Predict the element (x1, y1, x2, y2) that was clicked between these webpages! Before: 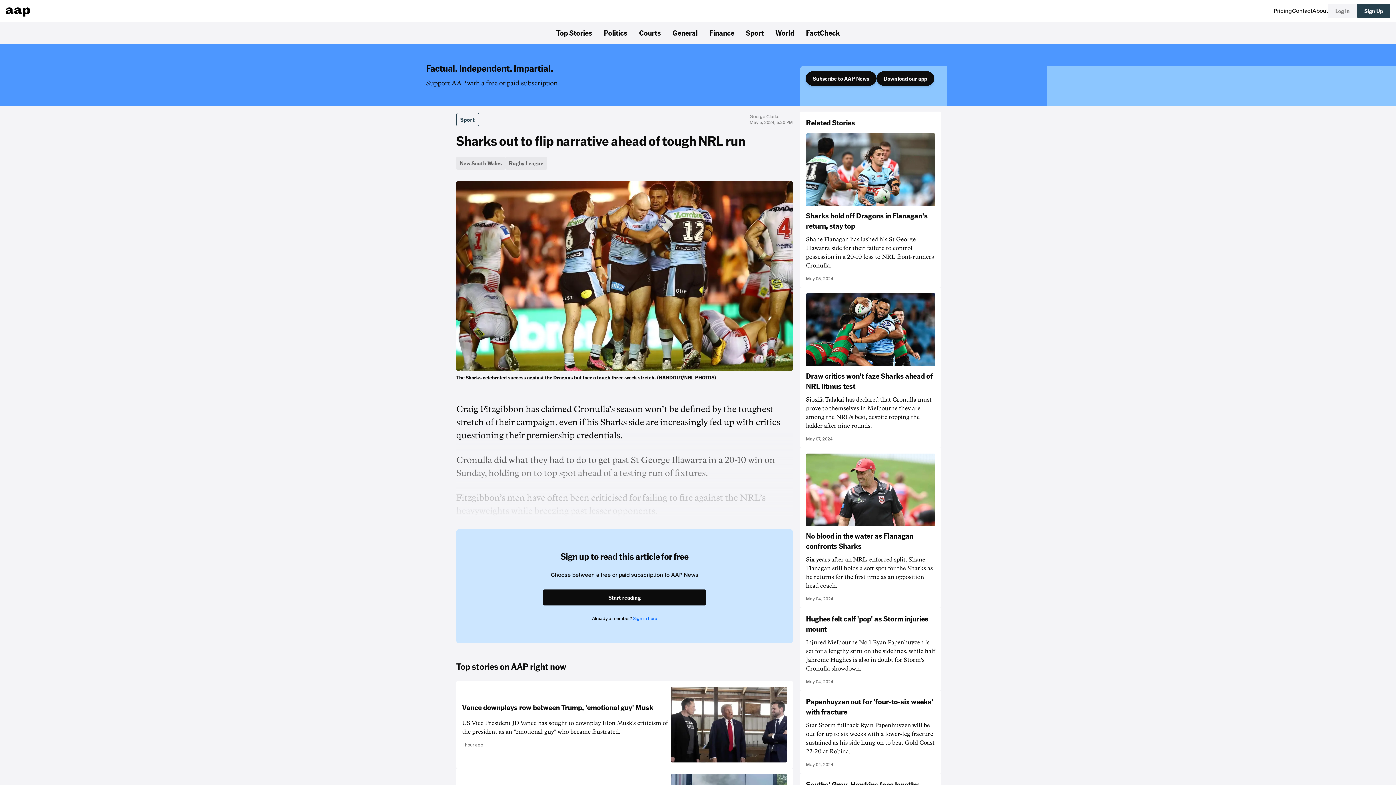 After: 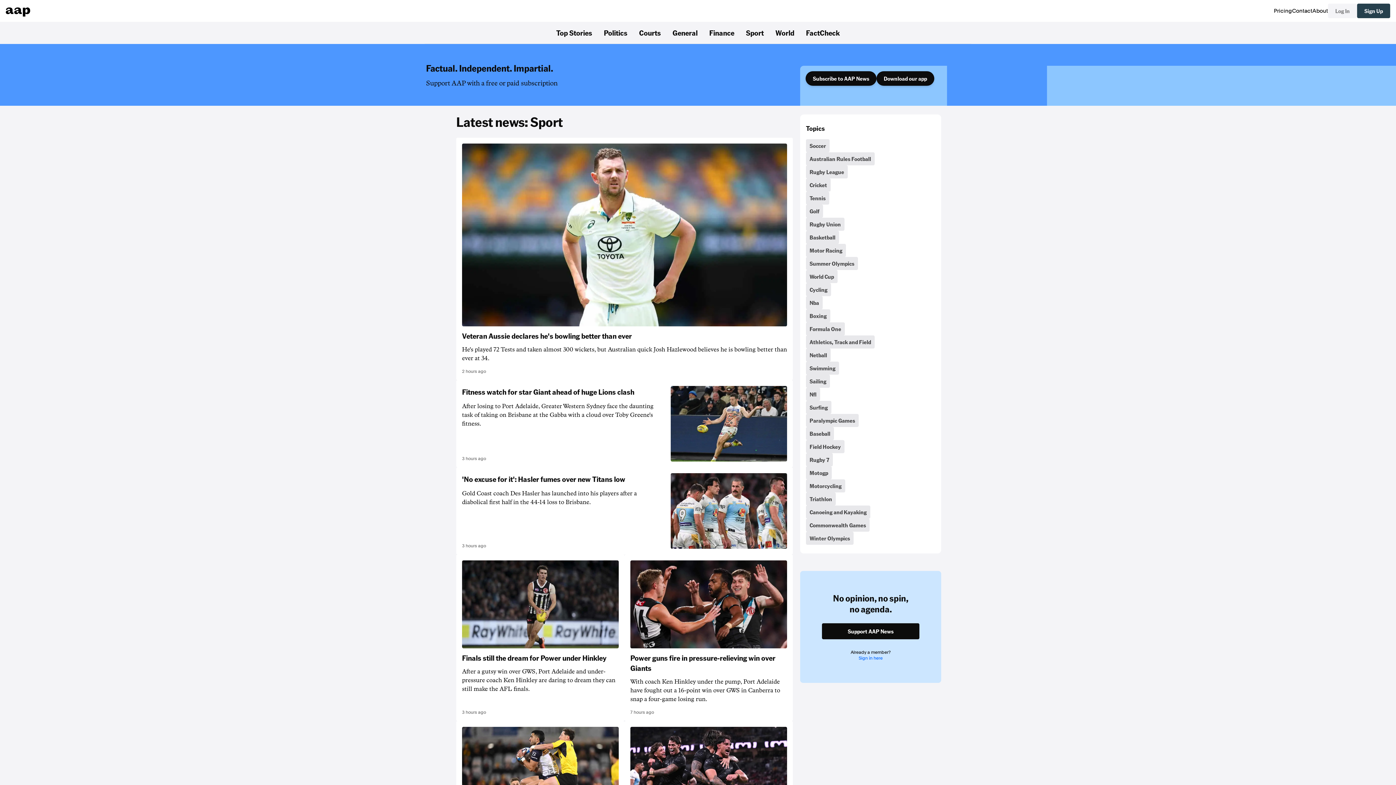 Action: bbox: (740, 24, 769, 41) label: Sport